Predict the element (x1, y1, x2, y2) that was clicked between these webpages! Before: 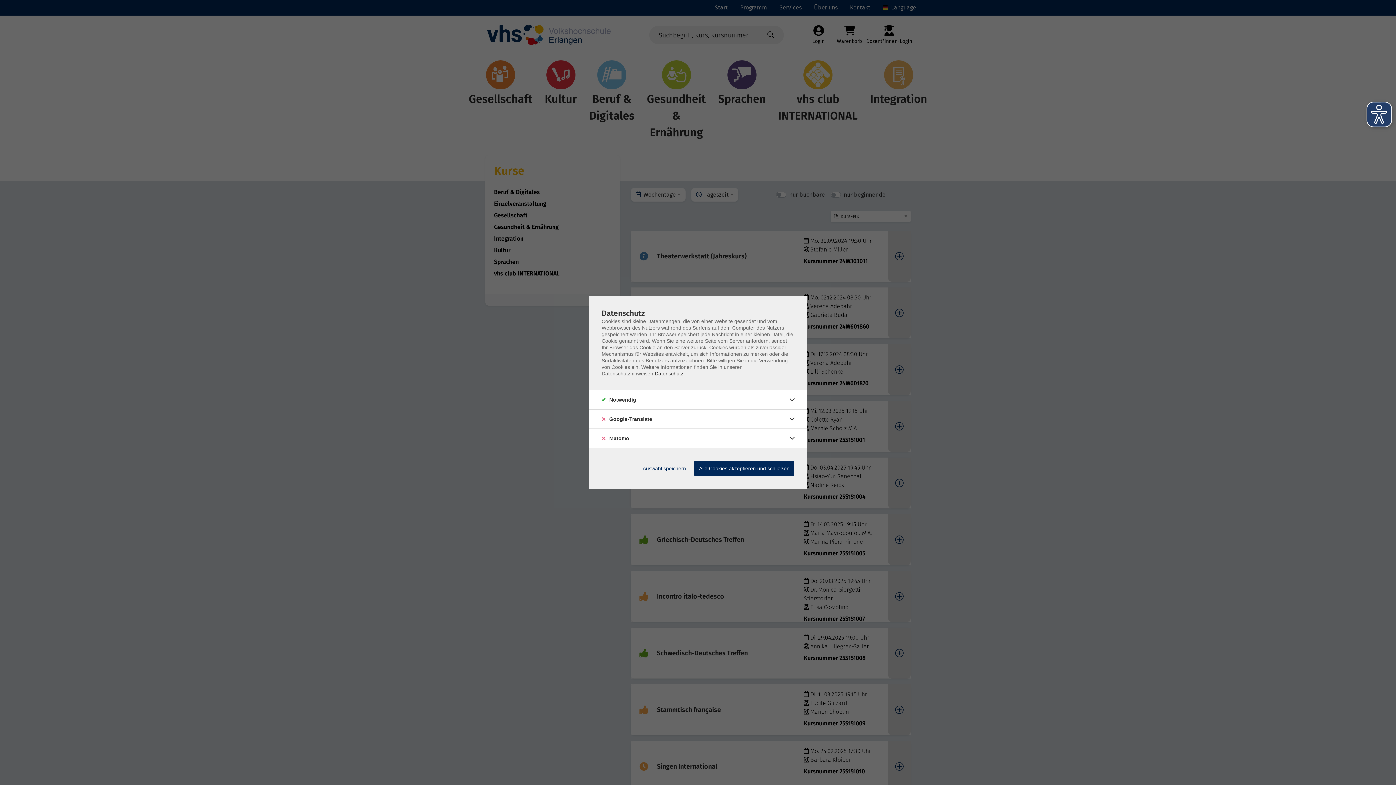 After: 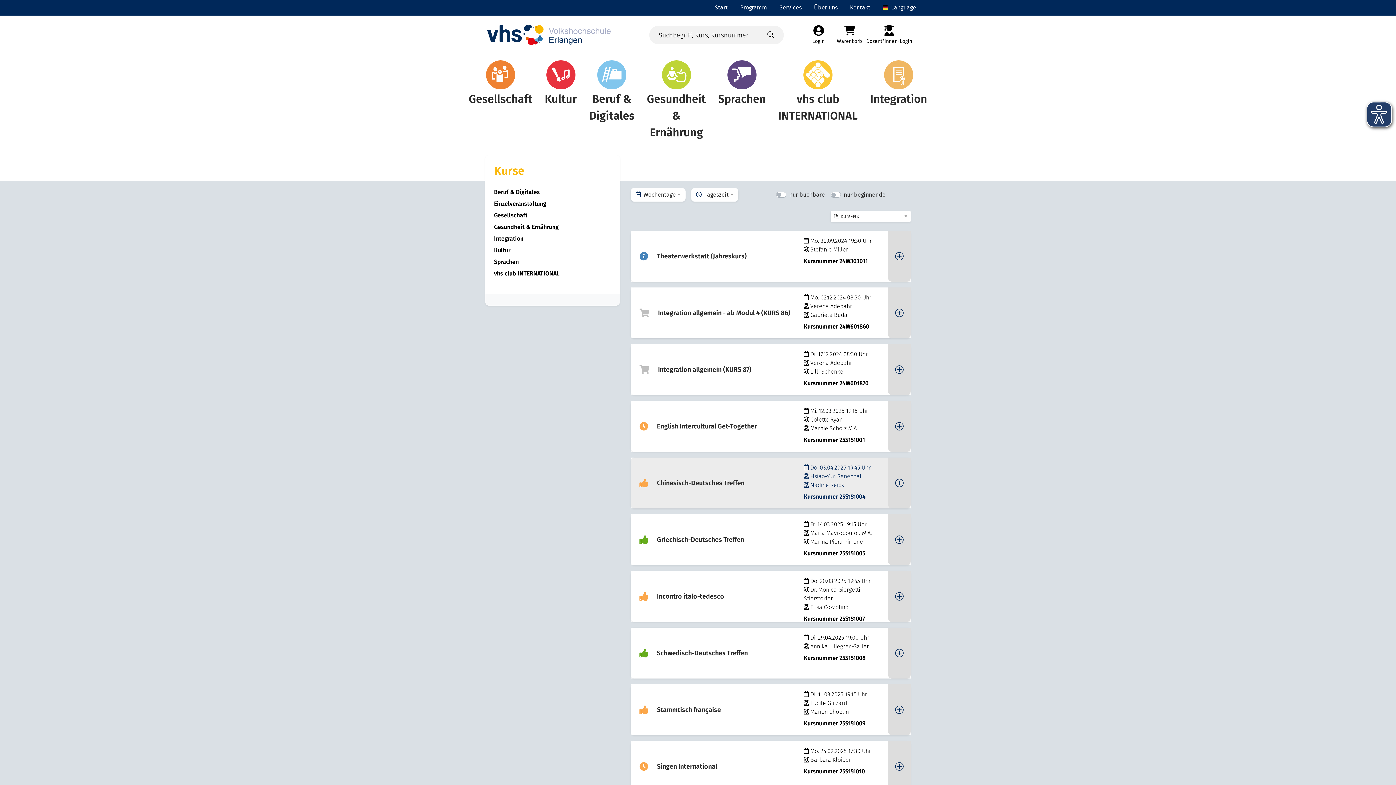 Action: bbox: (638, 461, 690, 476) label: Auswahl speichern